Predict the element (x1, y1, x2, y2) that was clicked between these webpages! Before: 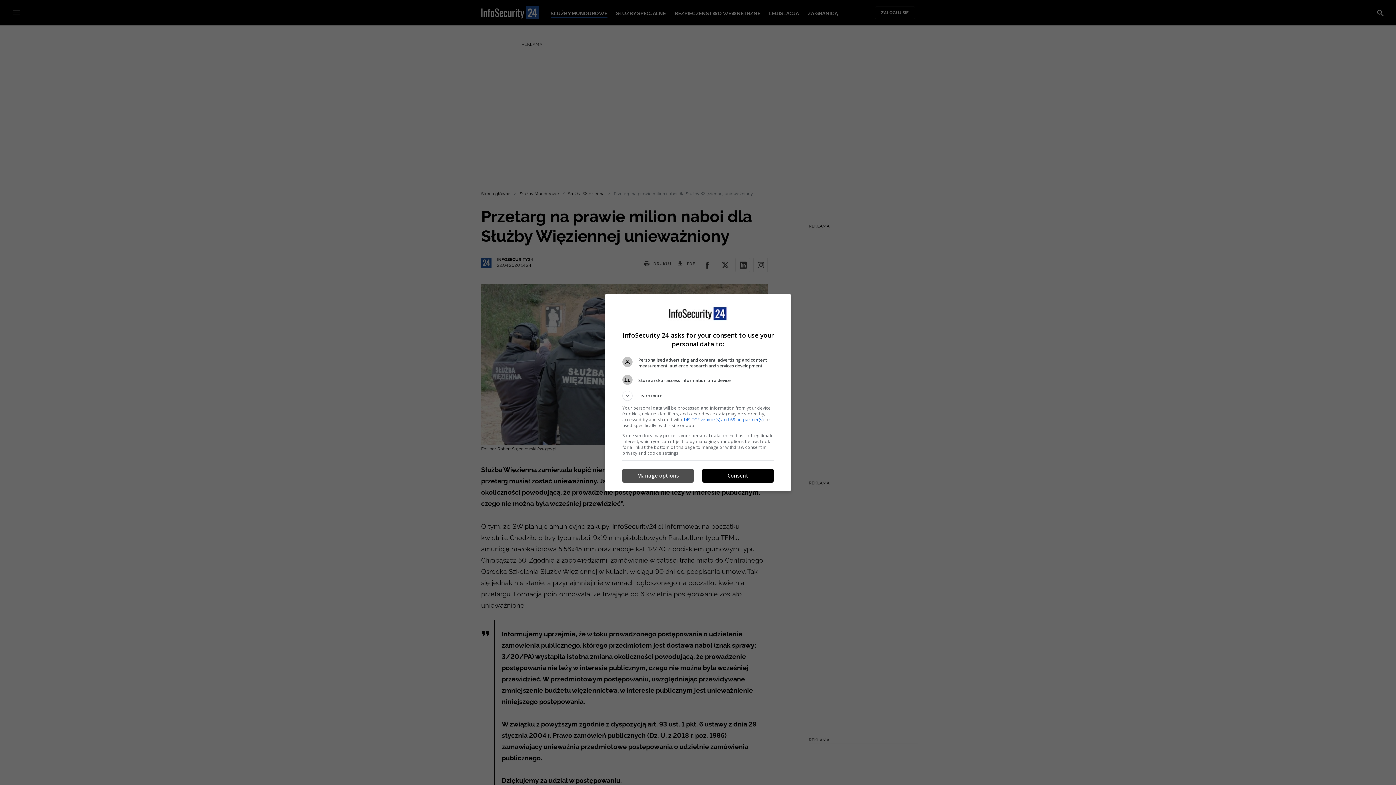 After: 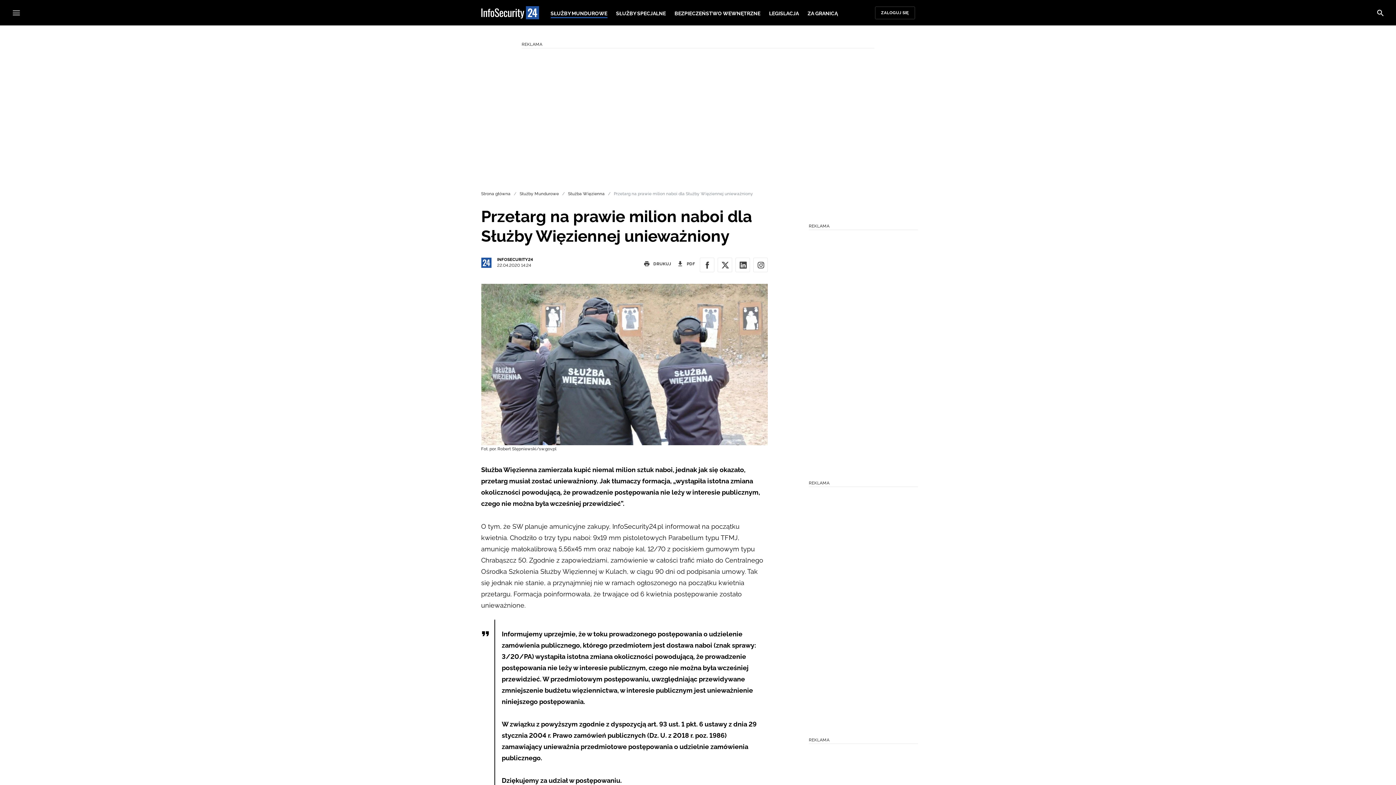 Action: bbox: (702, 469, 773, 482) label: Consent